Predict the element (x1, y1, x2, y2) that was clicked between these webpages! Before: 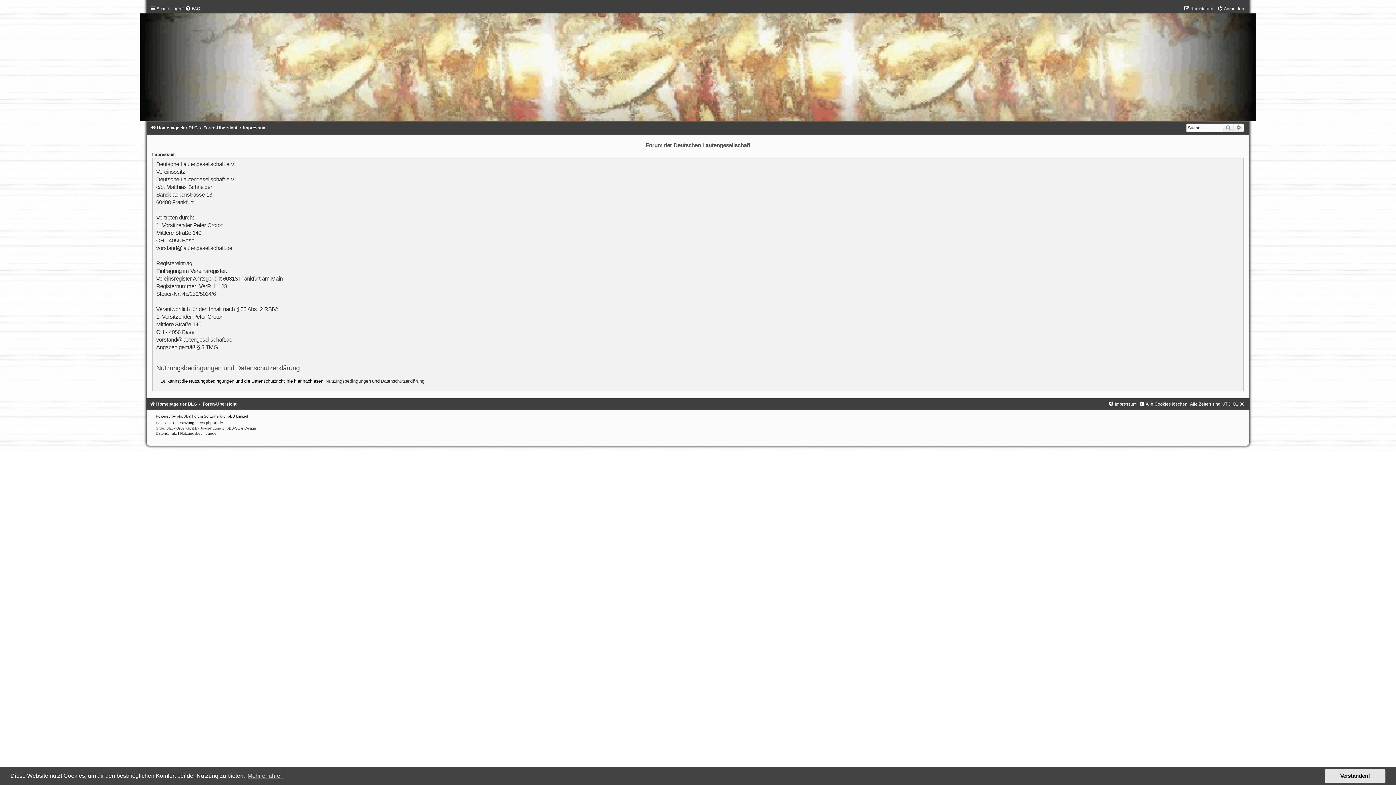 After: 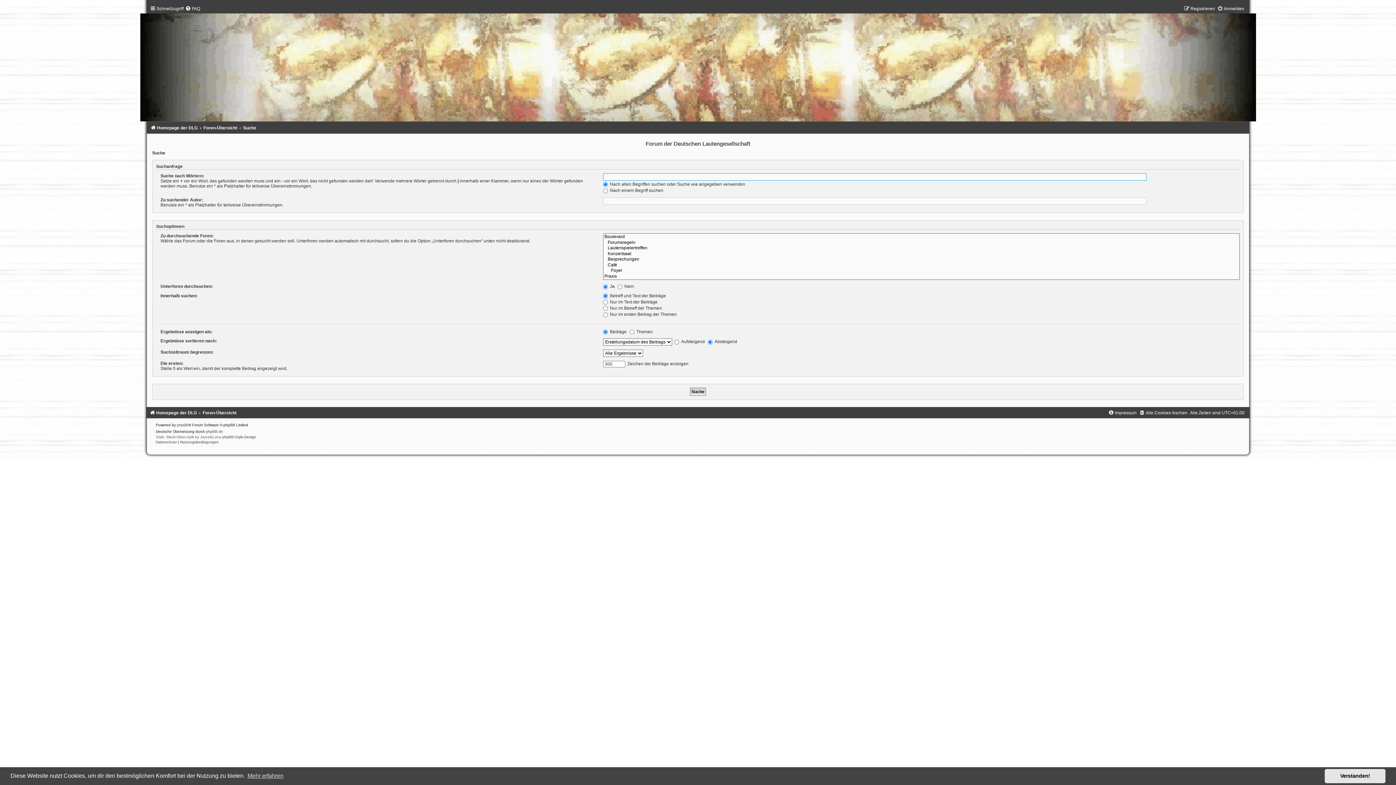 Action: bbox: (1233, 123, 1244, 132) label: Erweiterte Suche